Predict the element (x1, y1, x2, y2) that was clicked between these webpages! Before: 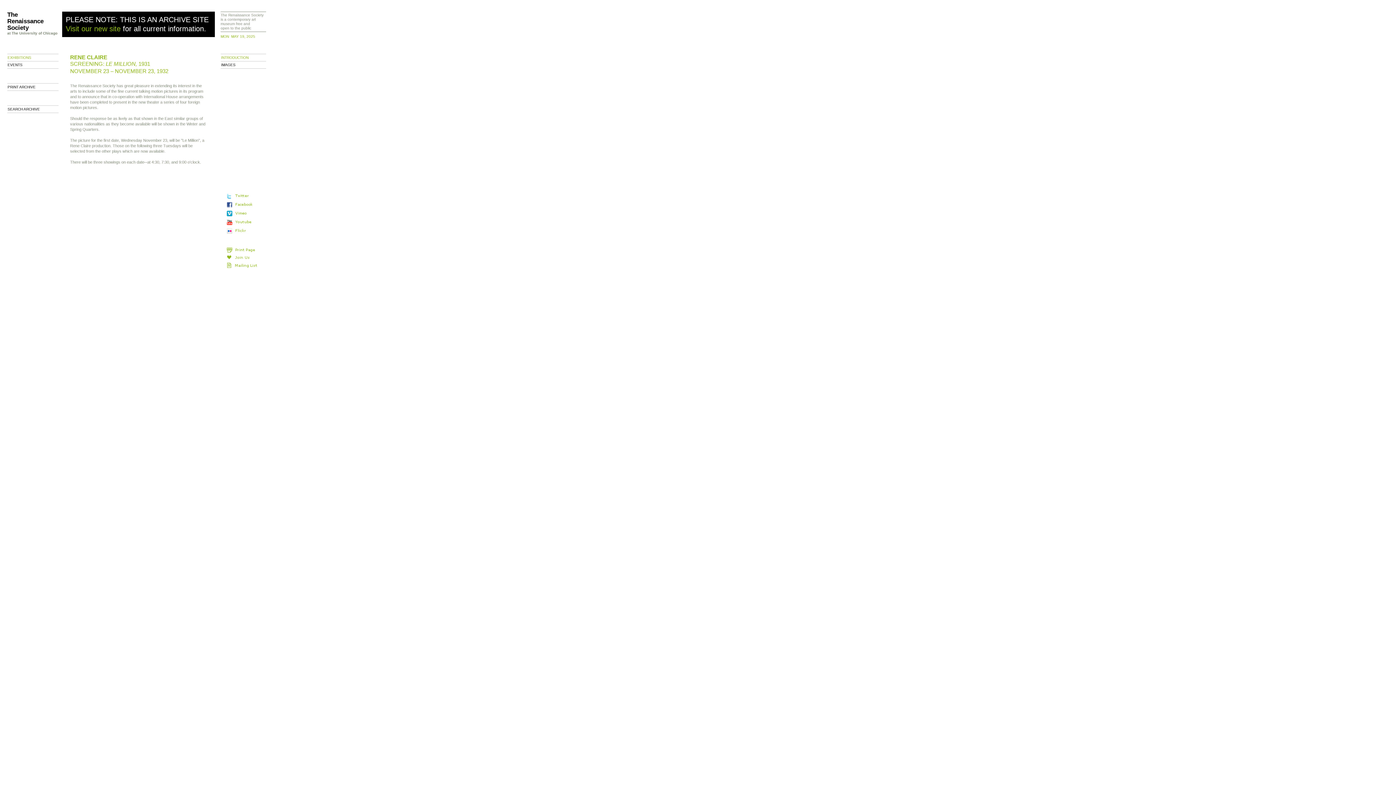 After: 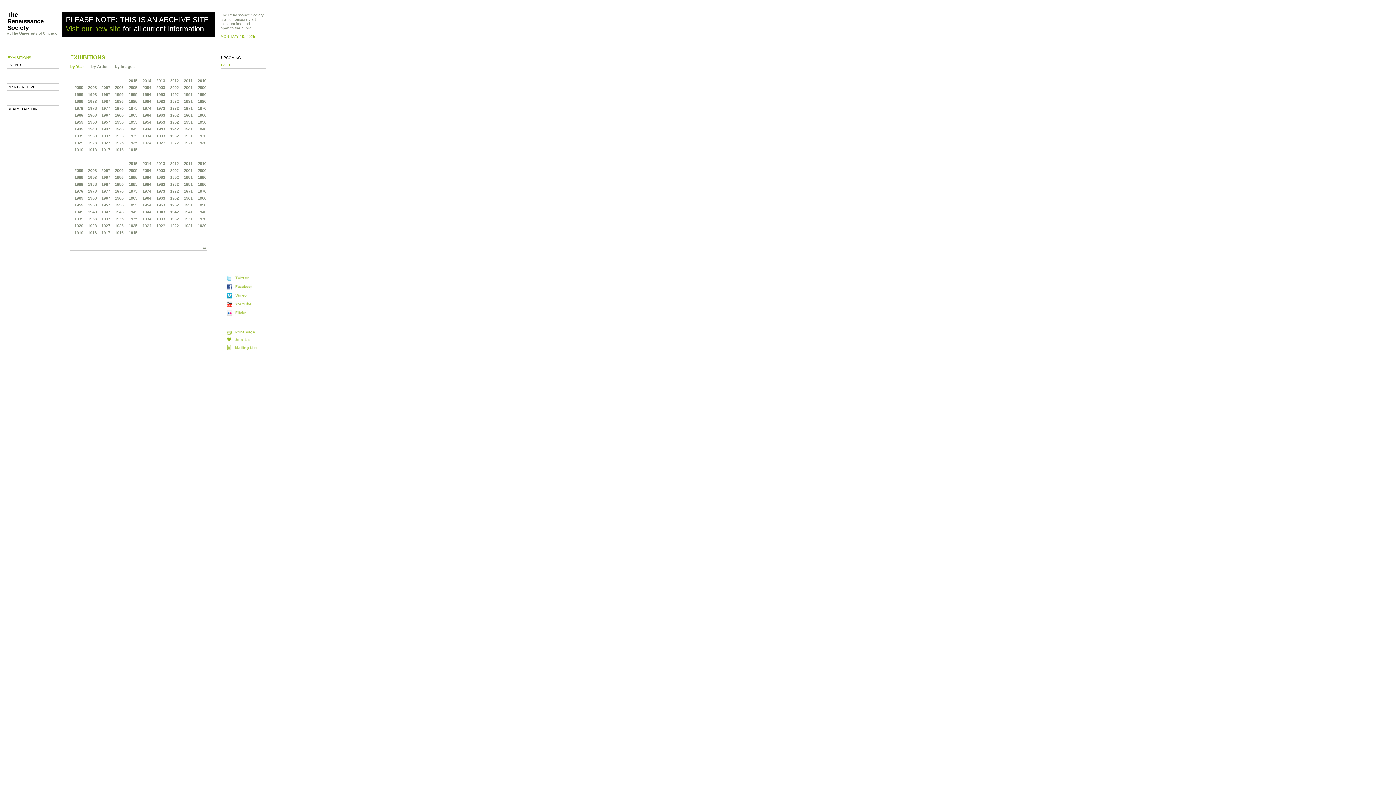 Action: label: EXHIBITIONS bbox: (7, 54, 58, 61)